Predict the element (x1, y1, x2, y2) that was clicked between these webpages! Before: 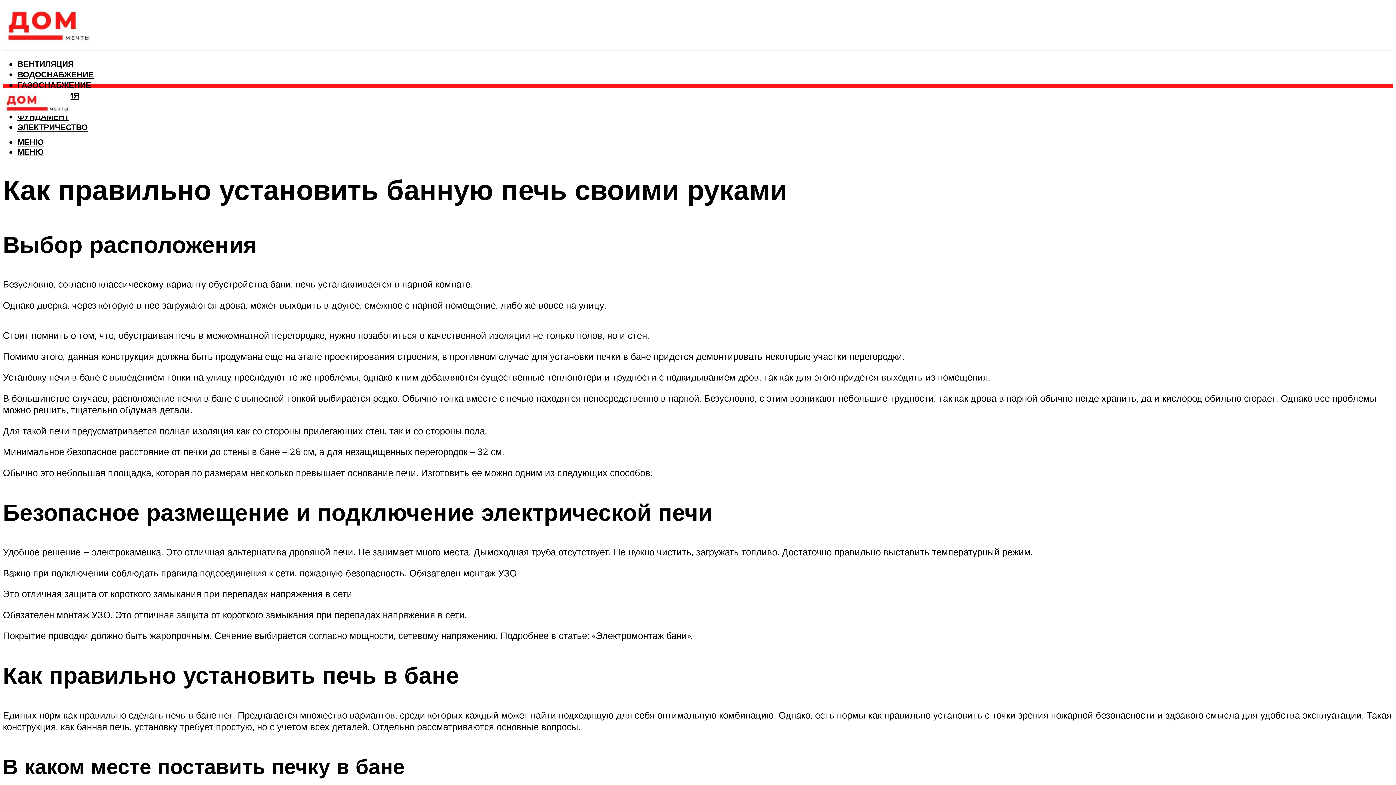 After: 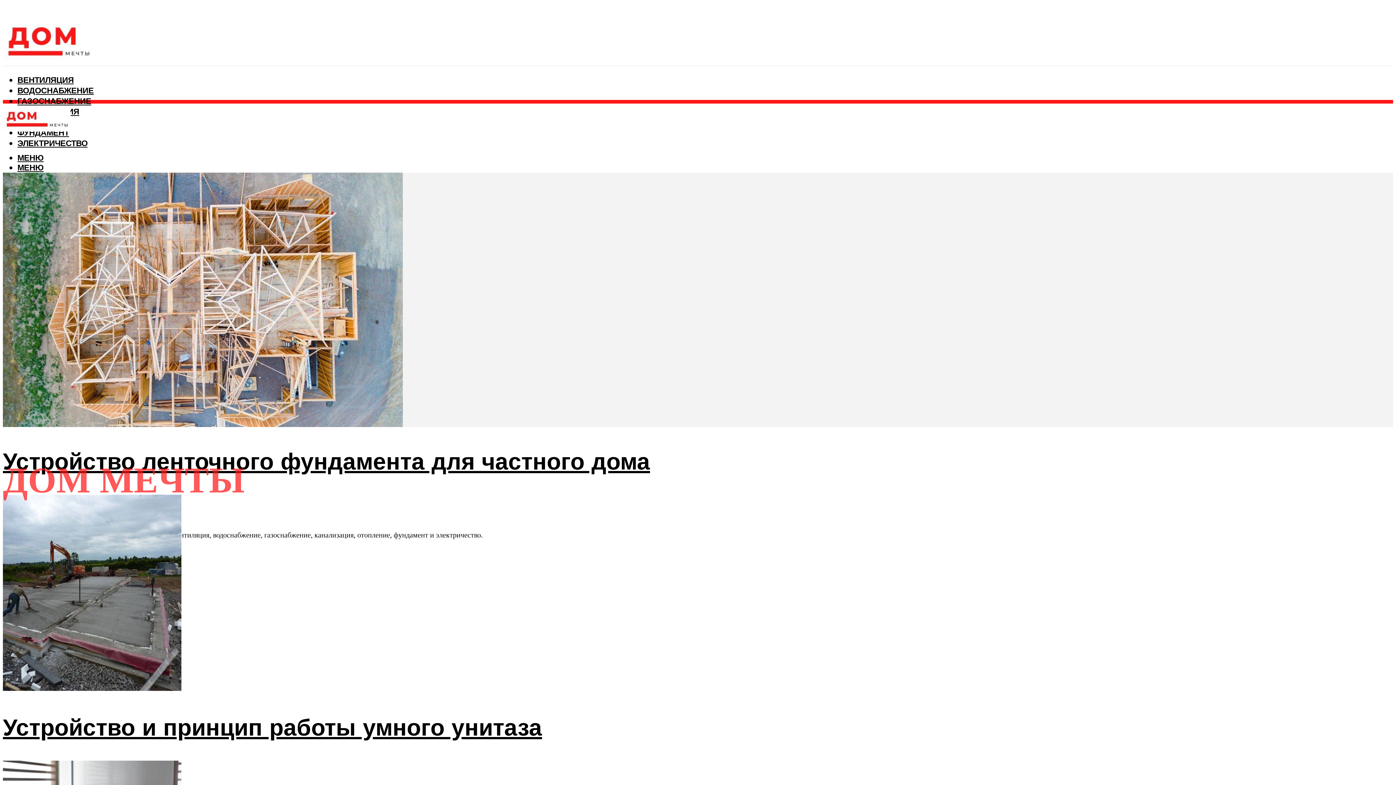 Action: bbox: (2, 87, 70, 122)